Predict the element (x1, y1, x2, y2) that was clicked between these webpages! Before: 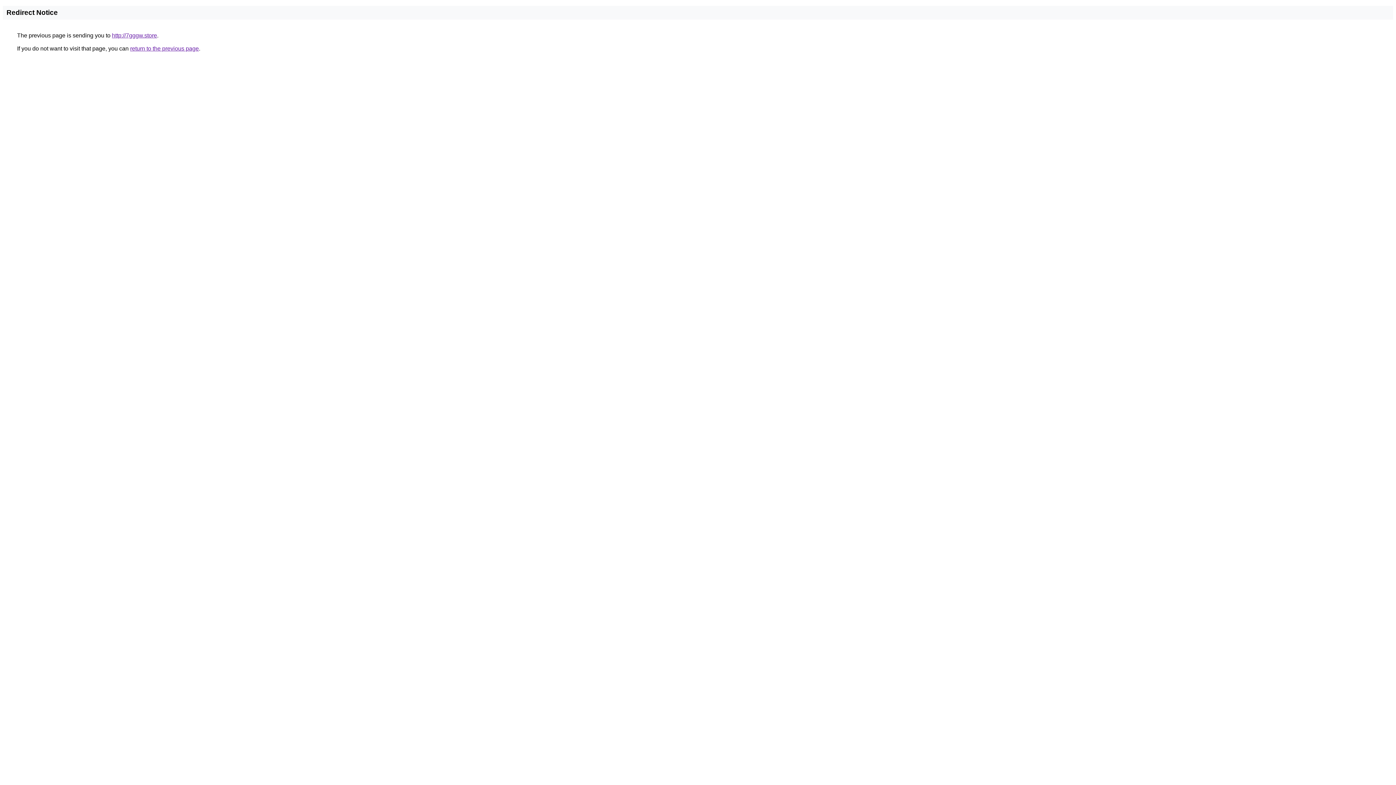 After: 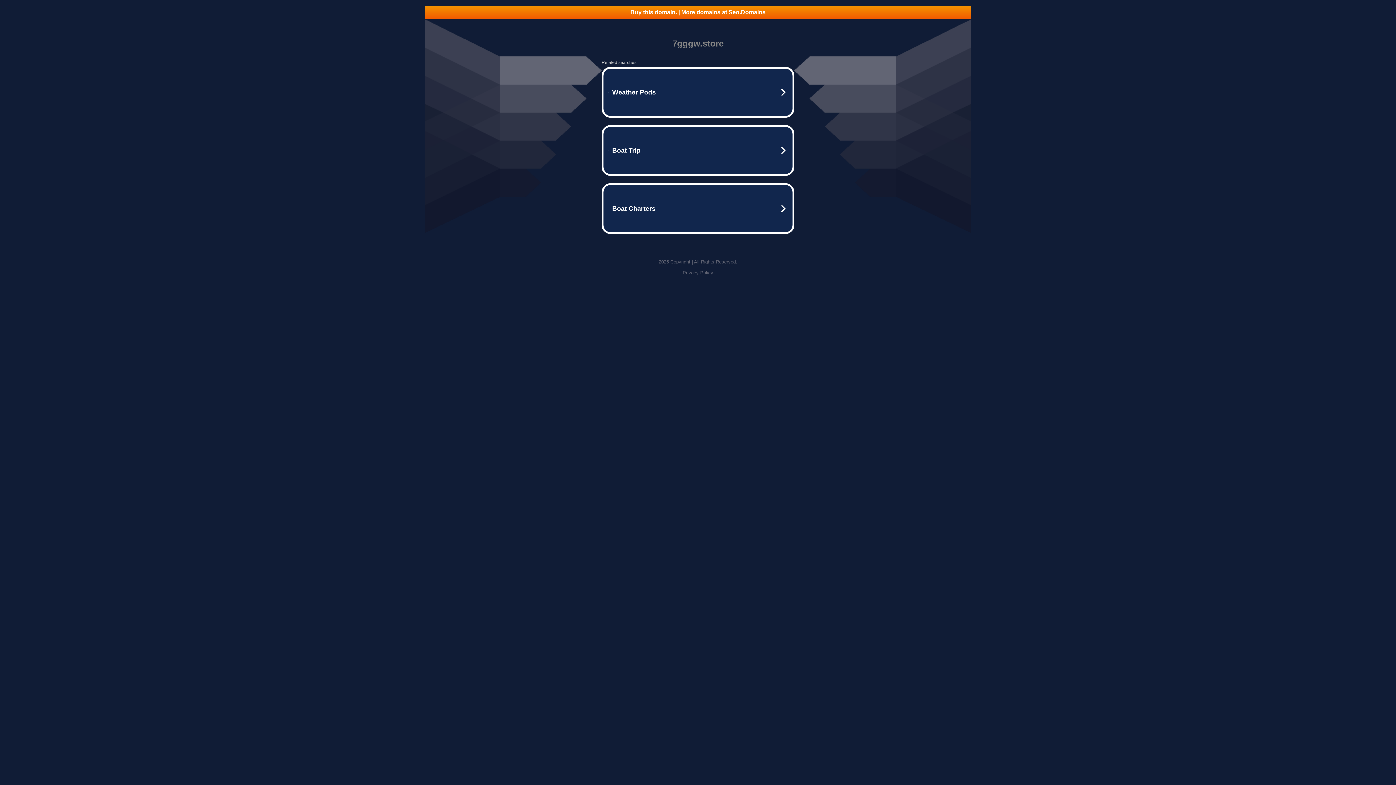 Action: bbox: (112, 32, 157, 38) label: http://7gggw.store